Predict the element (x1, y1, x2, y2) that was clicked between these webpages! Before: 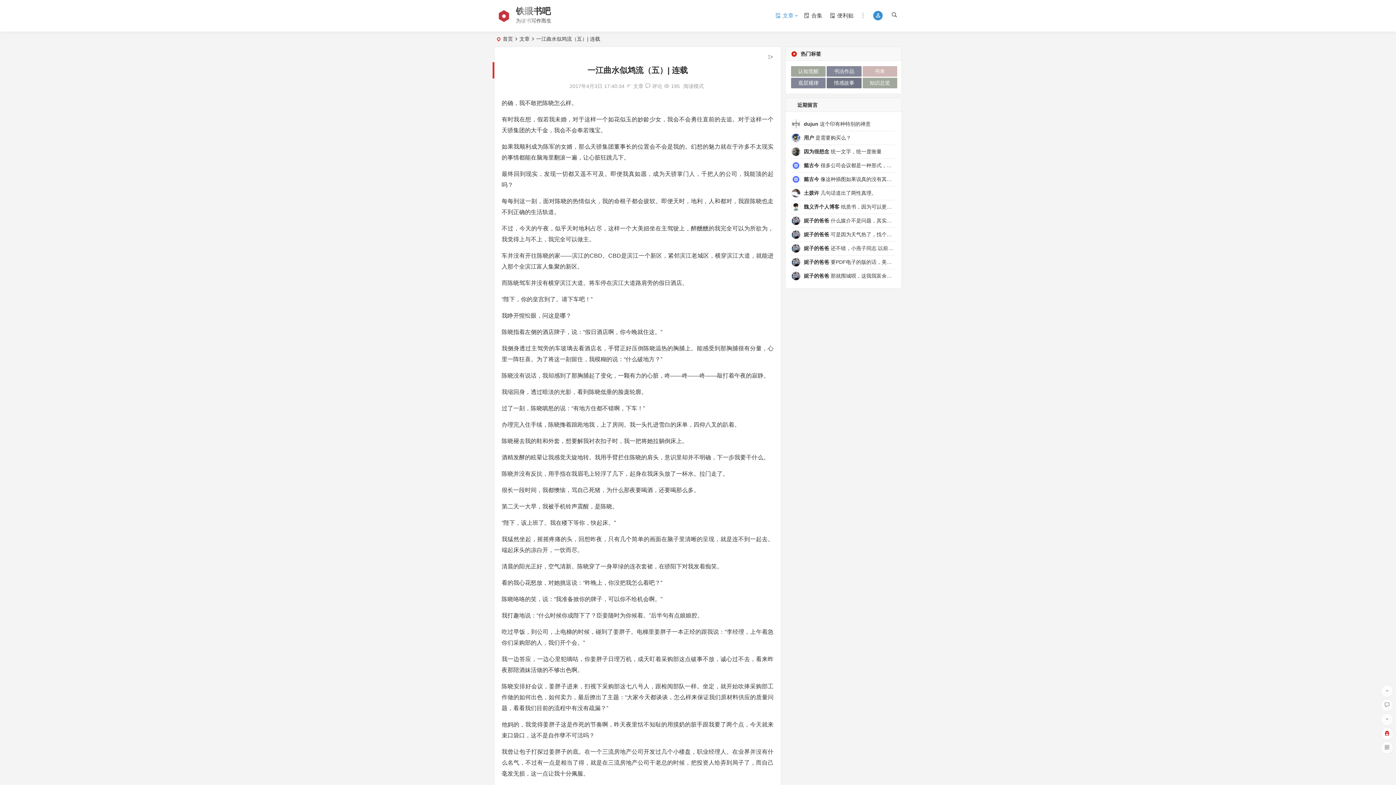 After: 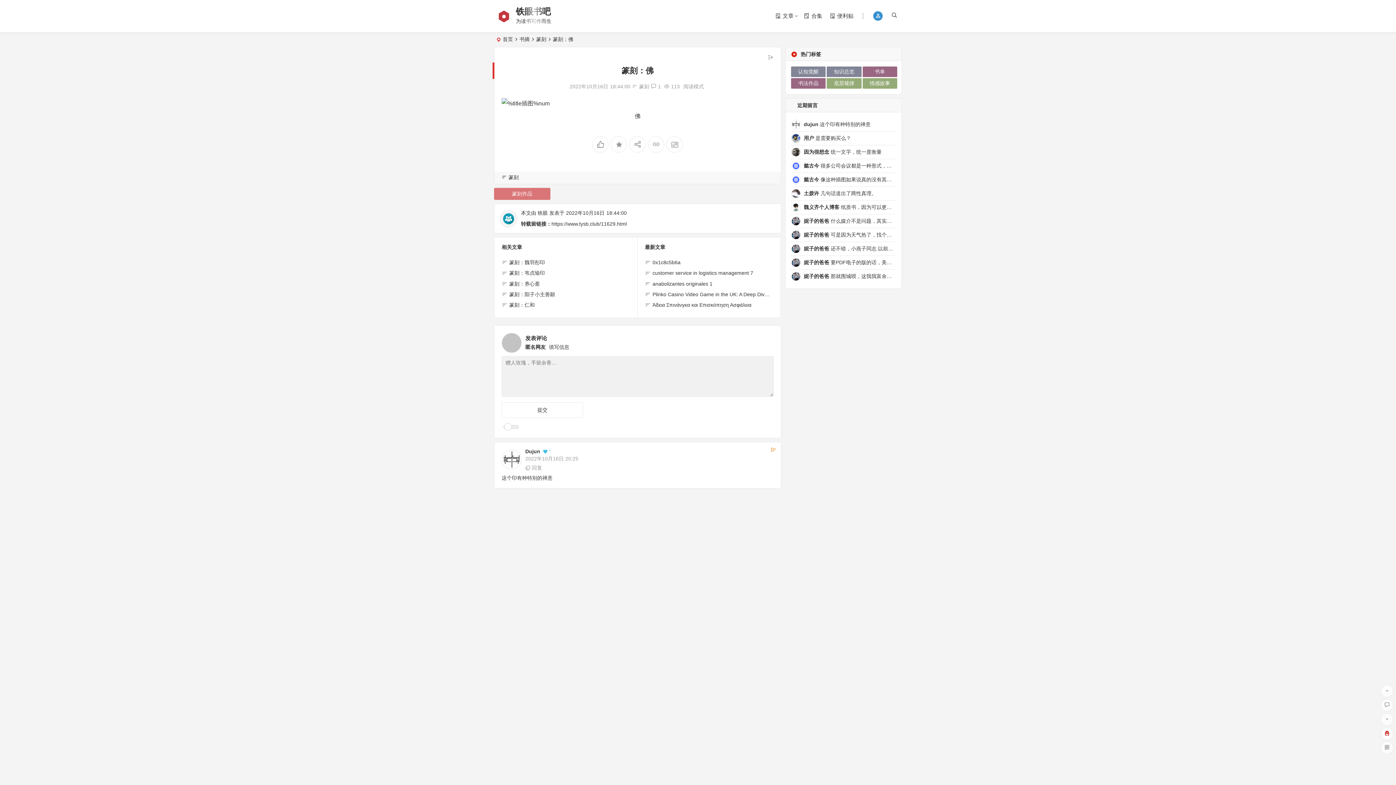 Action: label: dujun 这个印有种特别的禅意 bbox: (804, 121, 870, 126)